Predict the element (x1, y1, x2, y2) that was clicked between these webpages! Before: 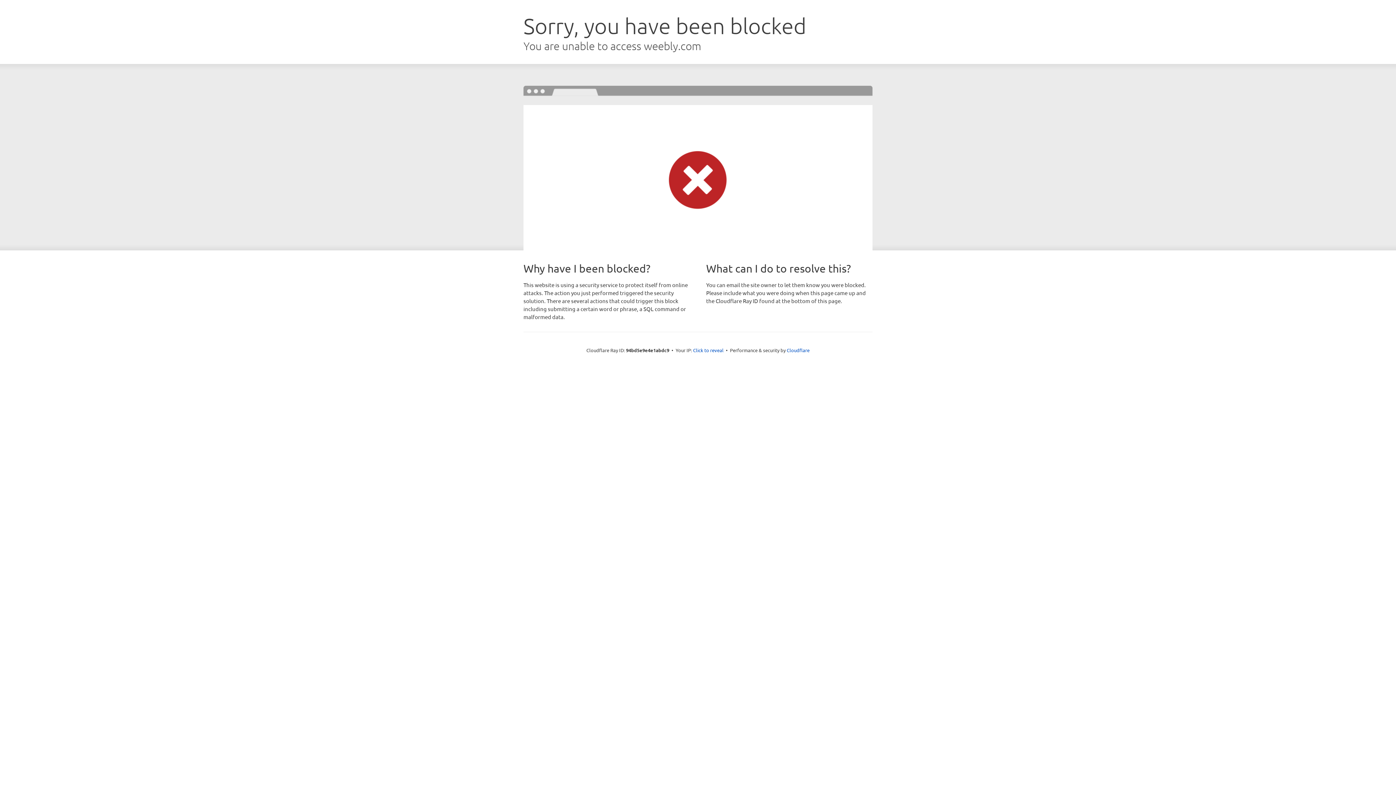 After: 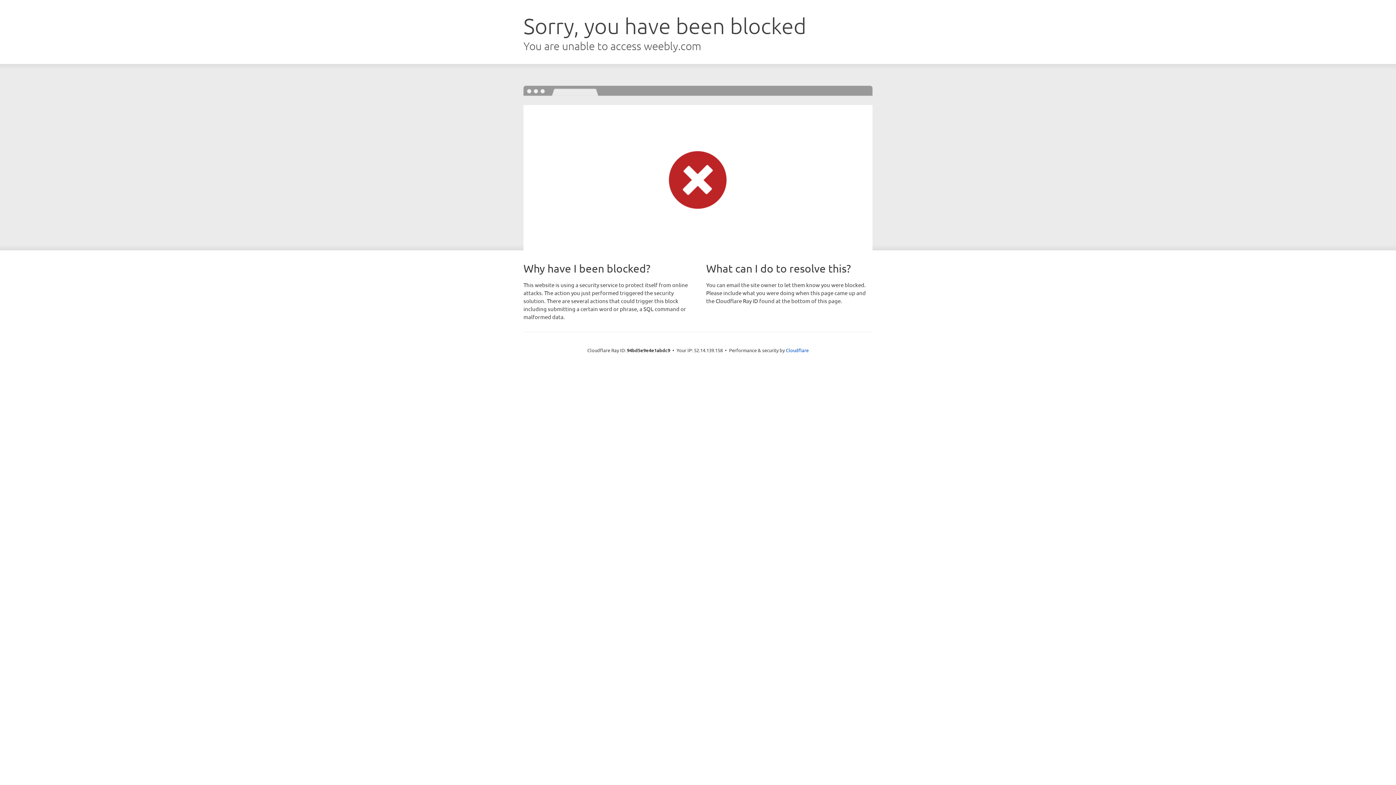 Action: label: Click to reveal bbox: (693, 346, 723, 353)